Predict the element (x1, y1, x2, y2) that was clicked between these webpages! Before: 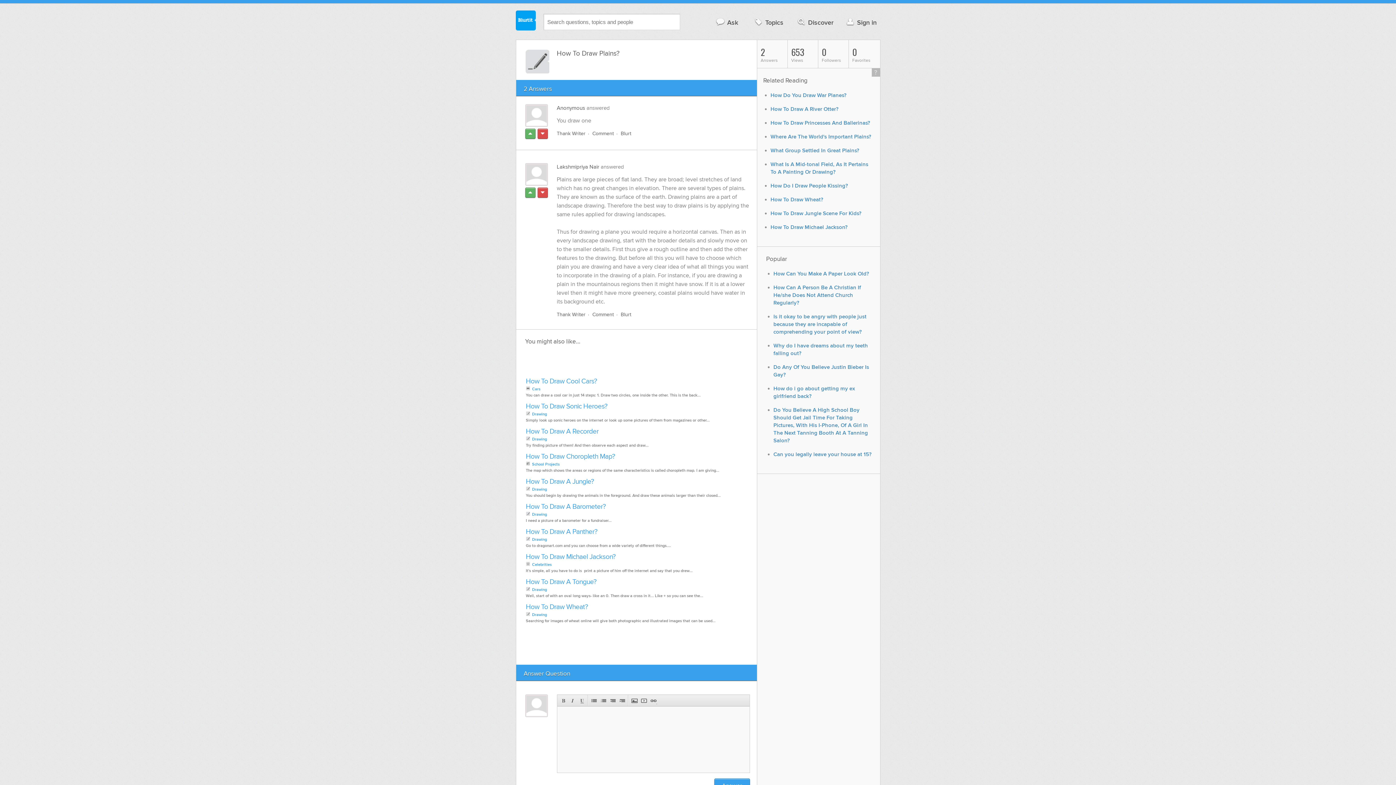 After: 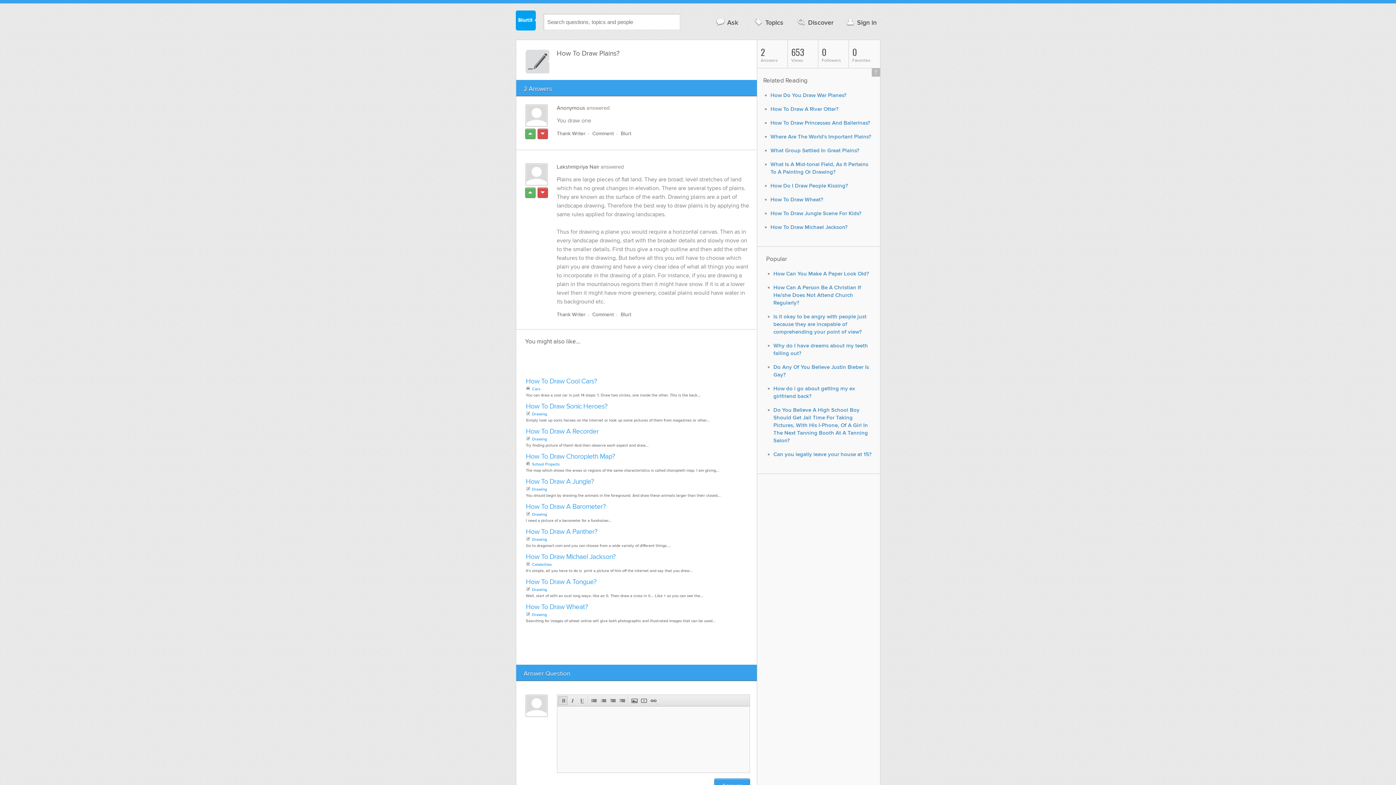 Action: bbox: (558, 696, 567, 705)